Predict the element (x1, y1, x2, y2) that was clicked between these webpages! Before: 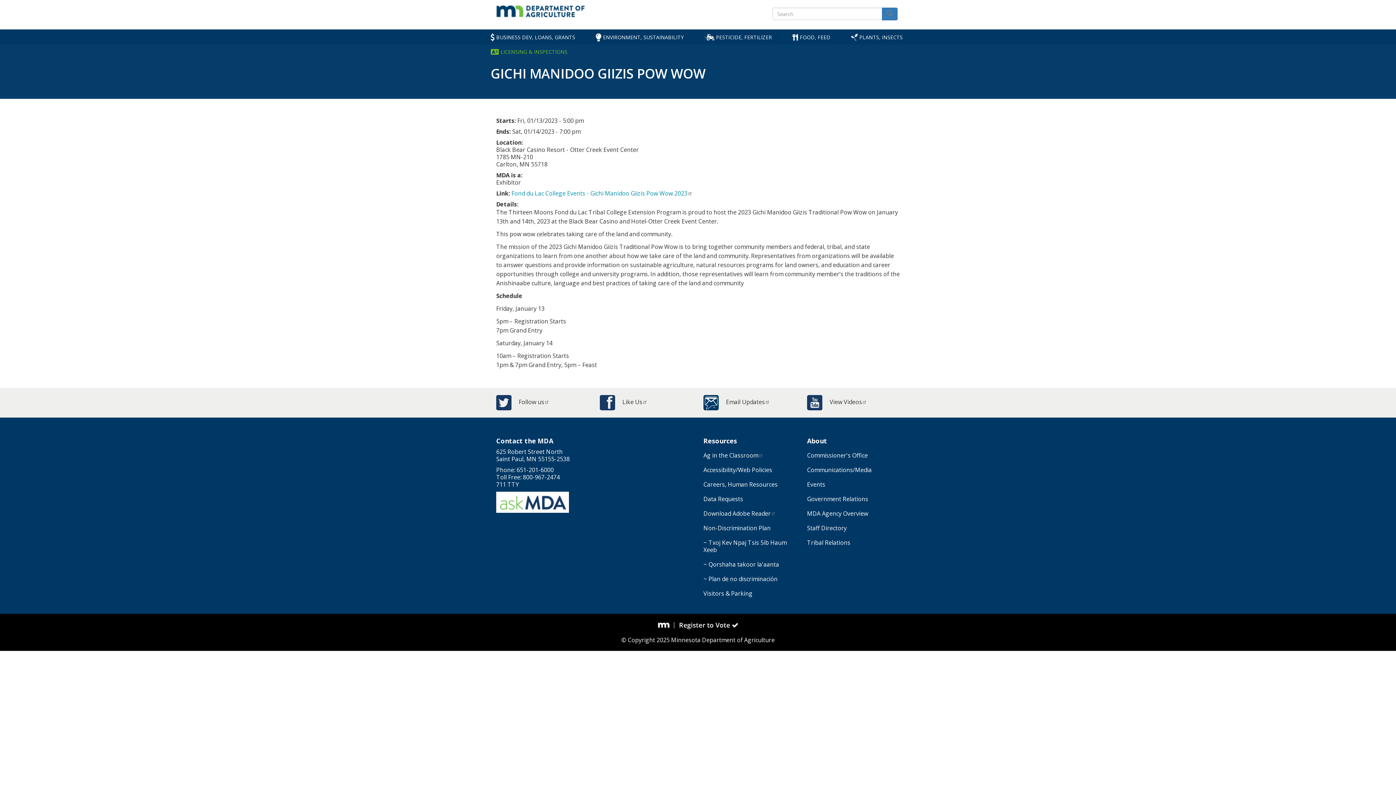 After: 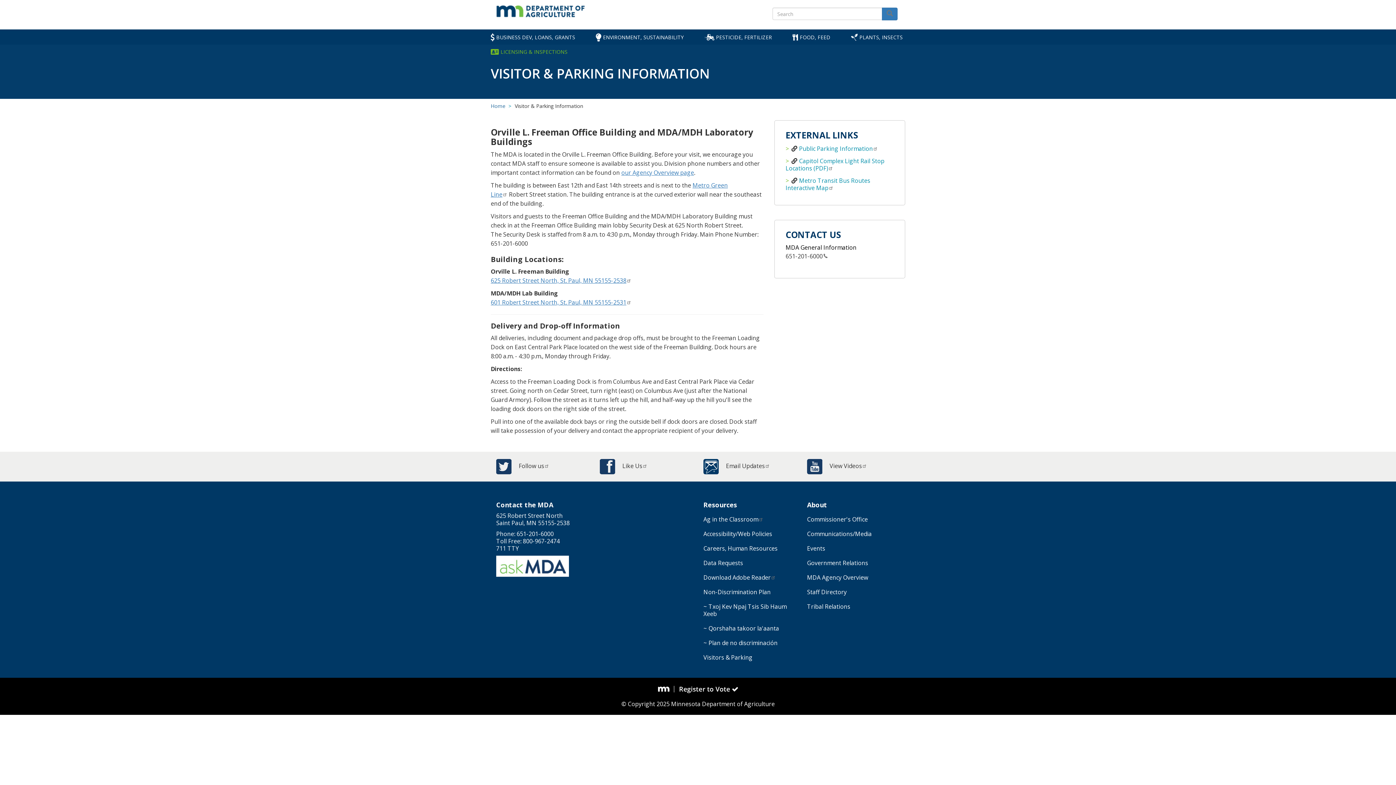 Action: bbox: (703, 586, 796, 601) label: Visitors & Parking